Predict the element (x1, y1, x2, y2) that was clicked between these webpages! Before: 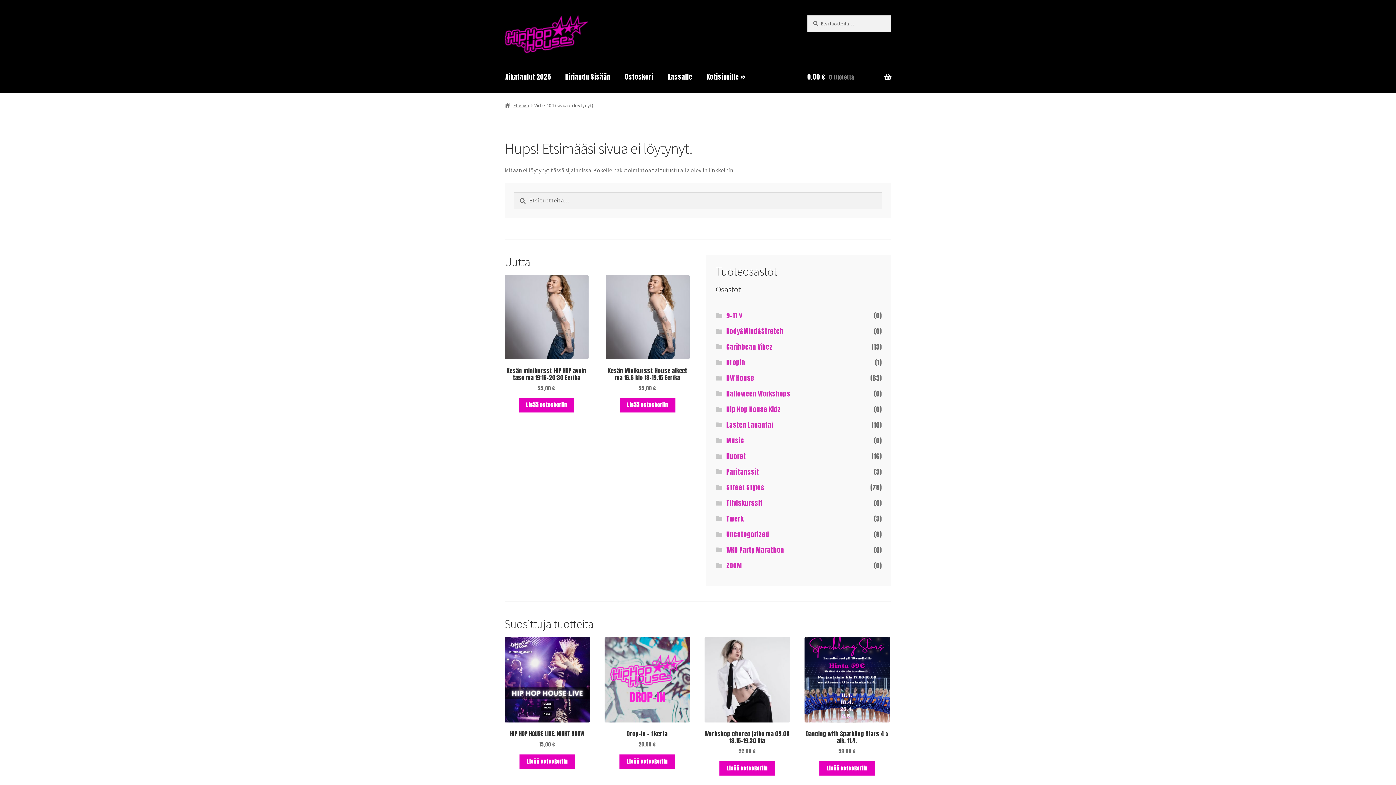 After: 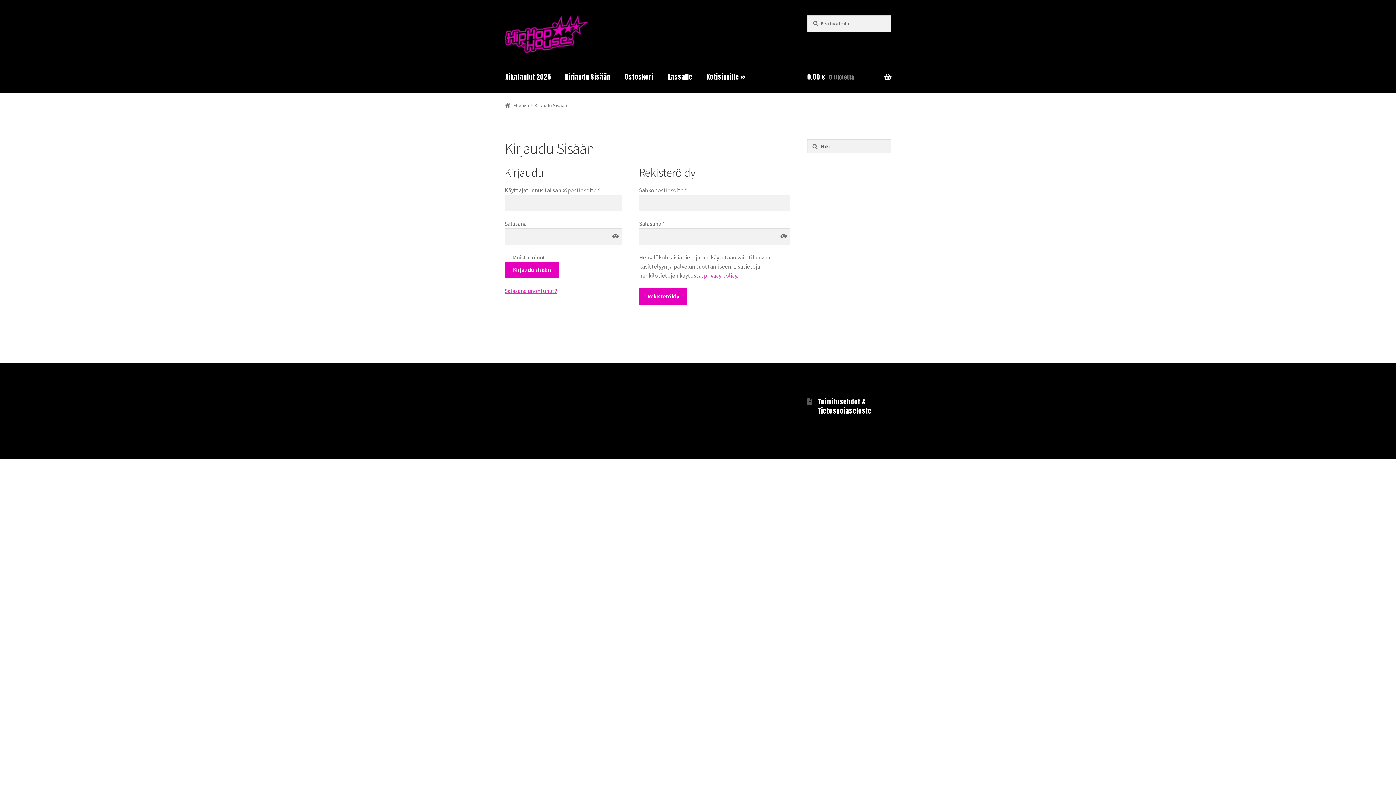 Action: label: Kirjaudu Sisään bbox: (558, 61, 617, 92)